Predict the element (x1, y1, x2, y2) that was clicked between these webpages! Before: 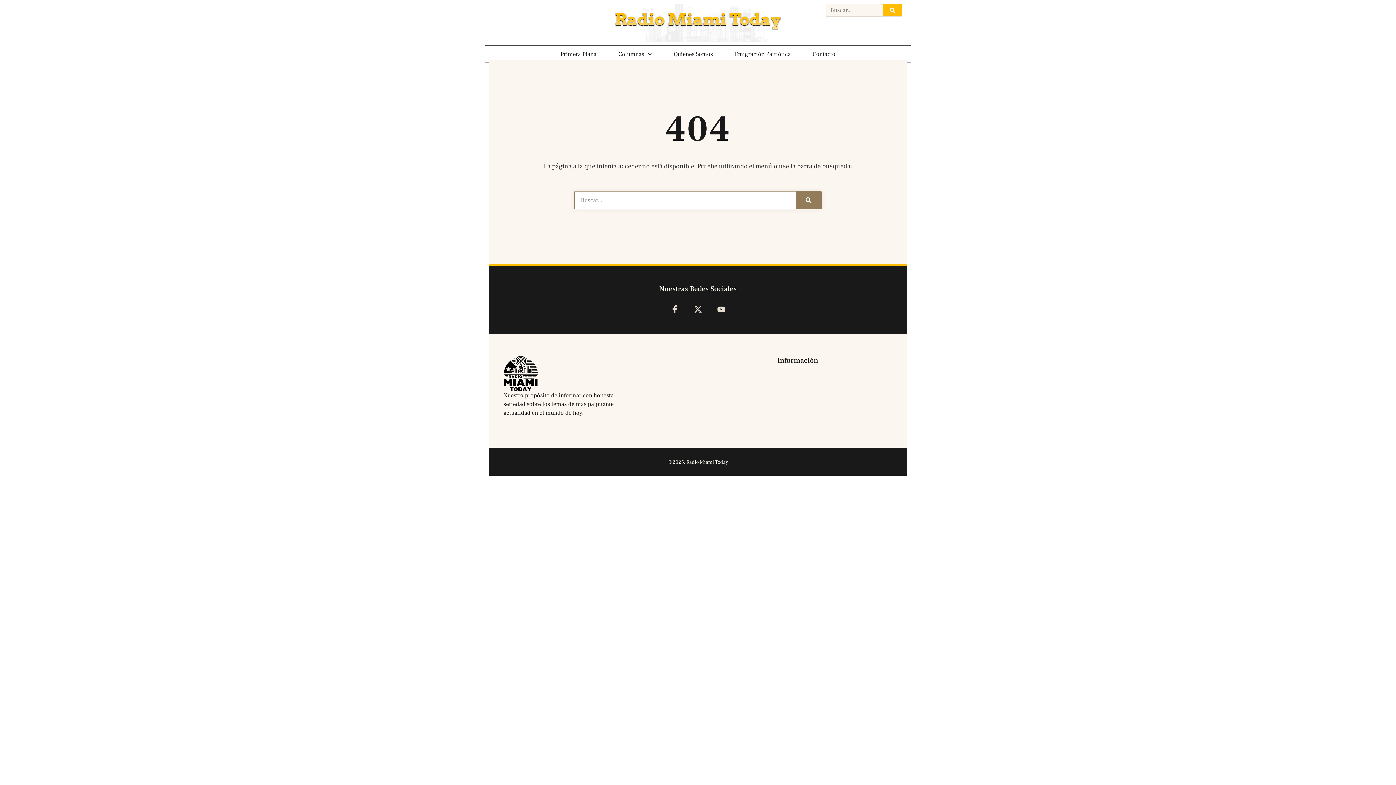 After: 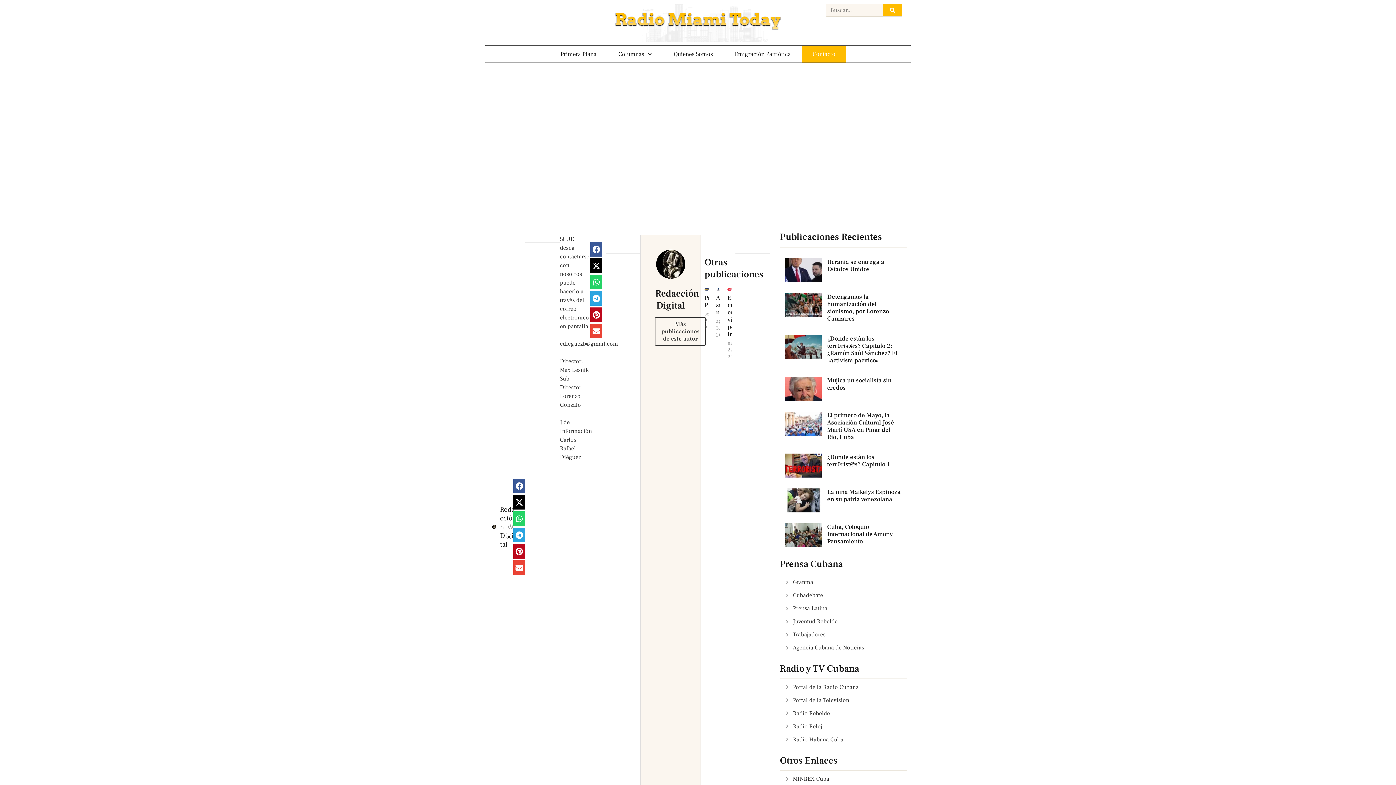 Action: label: Contacto bbox: (801, 45, 846, 62)